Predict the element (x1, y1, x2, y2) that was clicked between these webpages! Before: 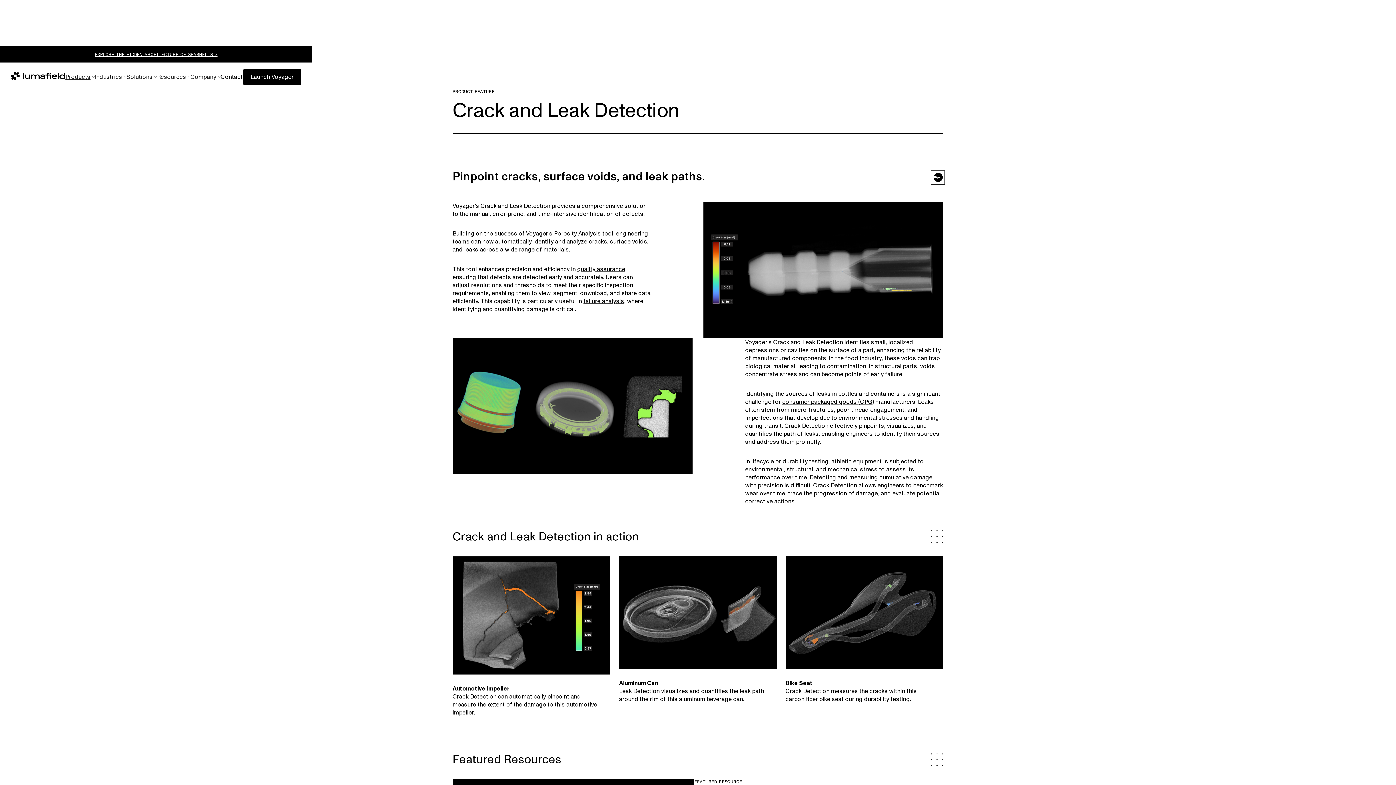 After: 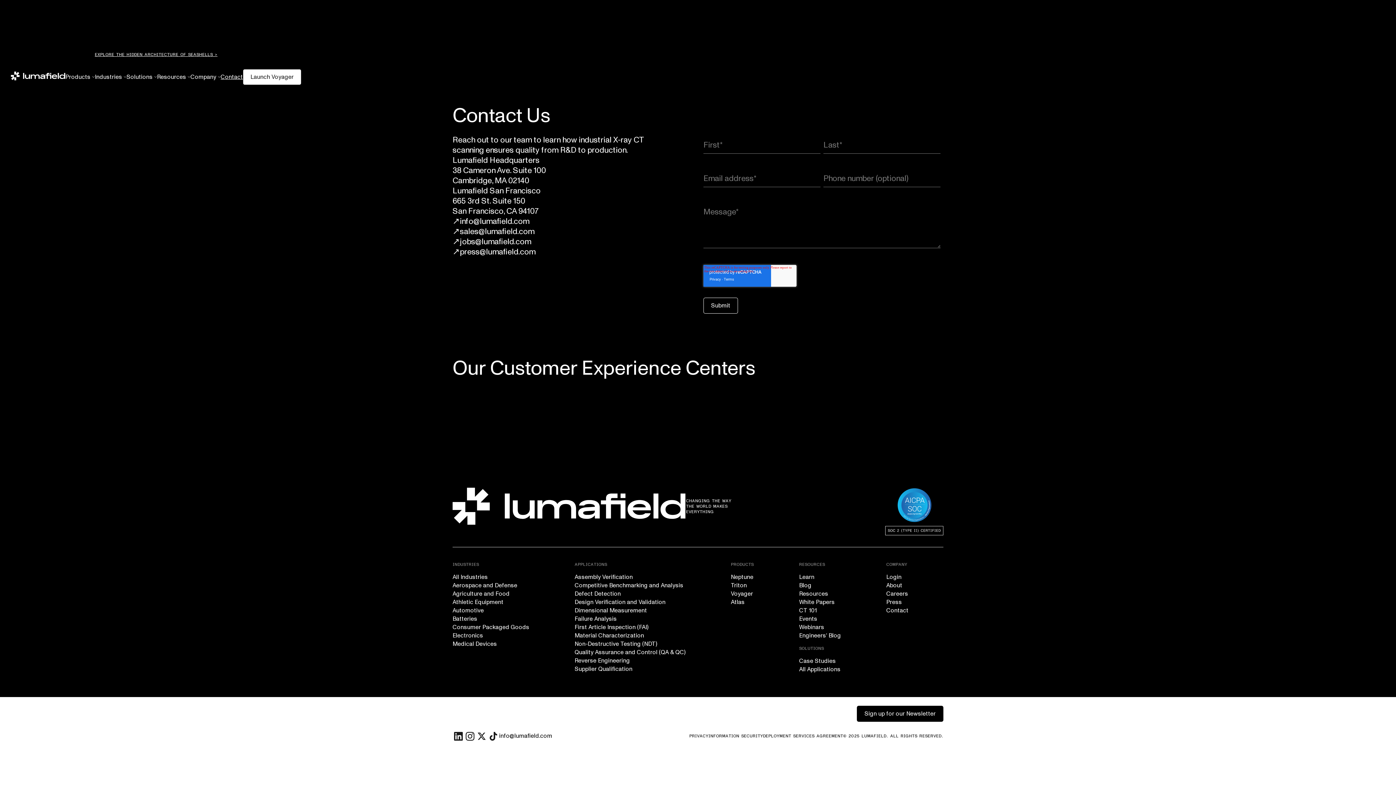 Action: bbox: (220, 73, 242, 81) label: Contact